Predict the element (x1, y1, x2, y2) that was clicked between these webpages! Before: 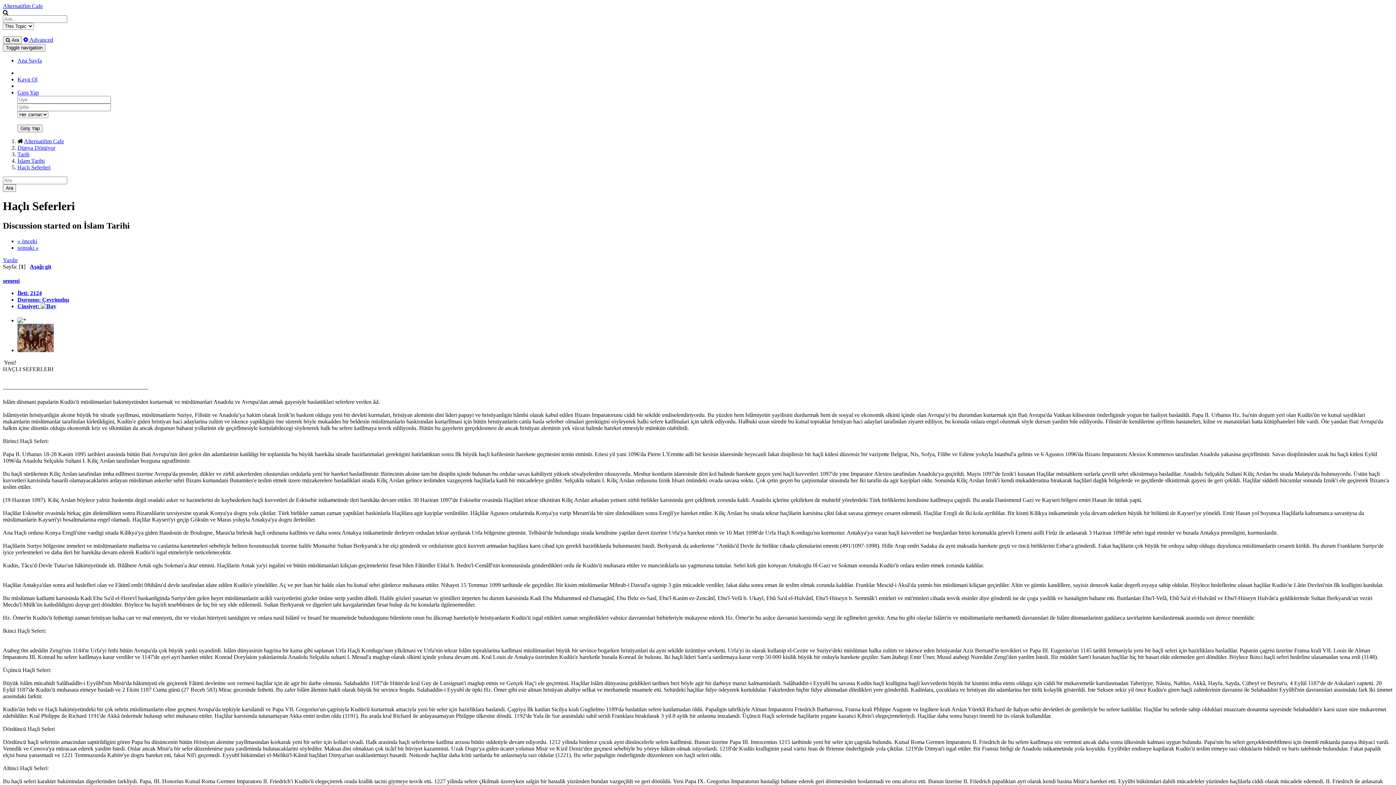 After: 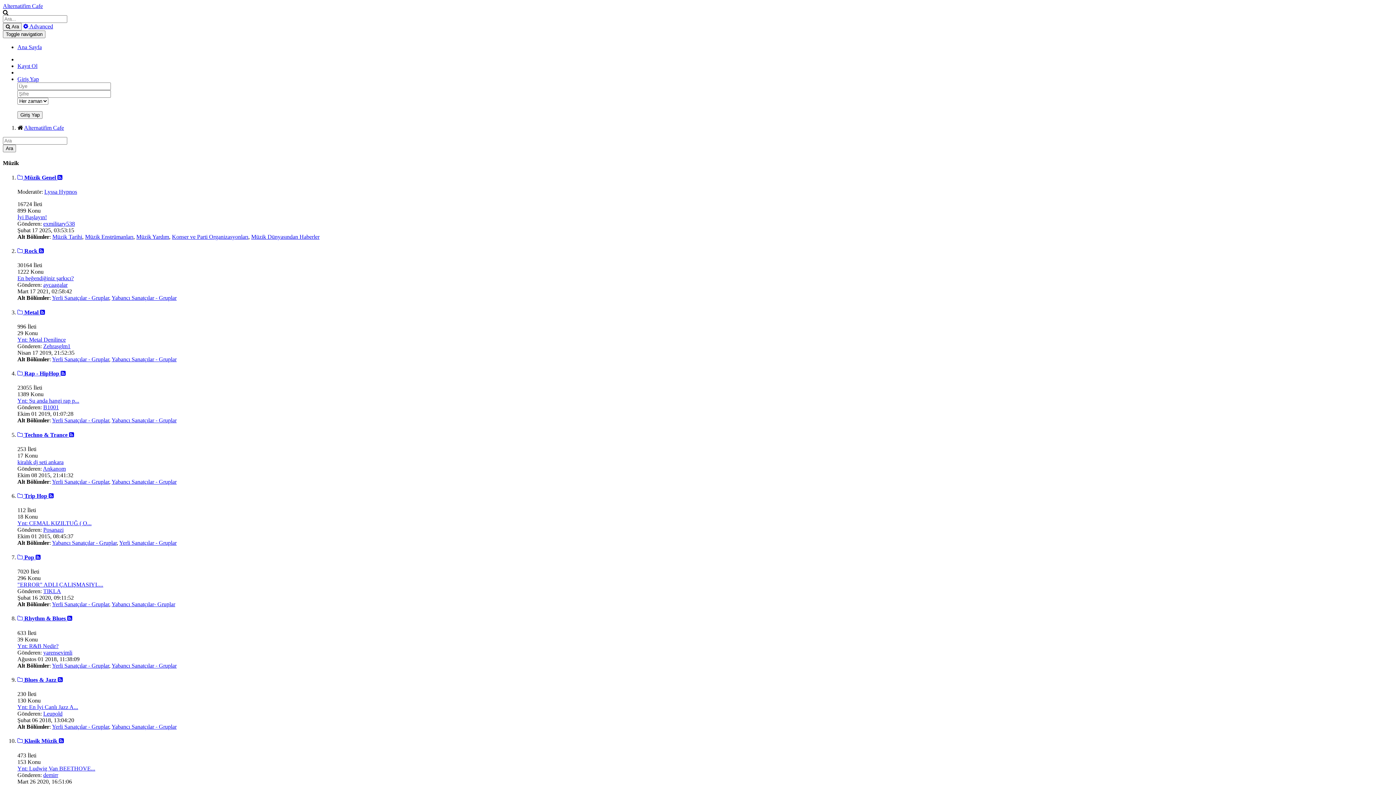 Action: bbox: (17, 57, 41, 63) label: Ana Sayfa